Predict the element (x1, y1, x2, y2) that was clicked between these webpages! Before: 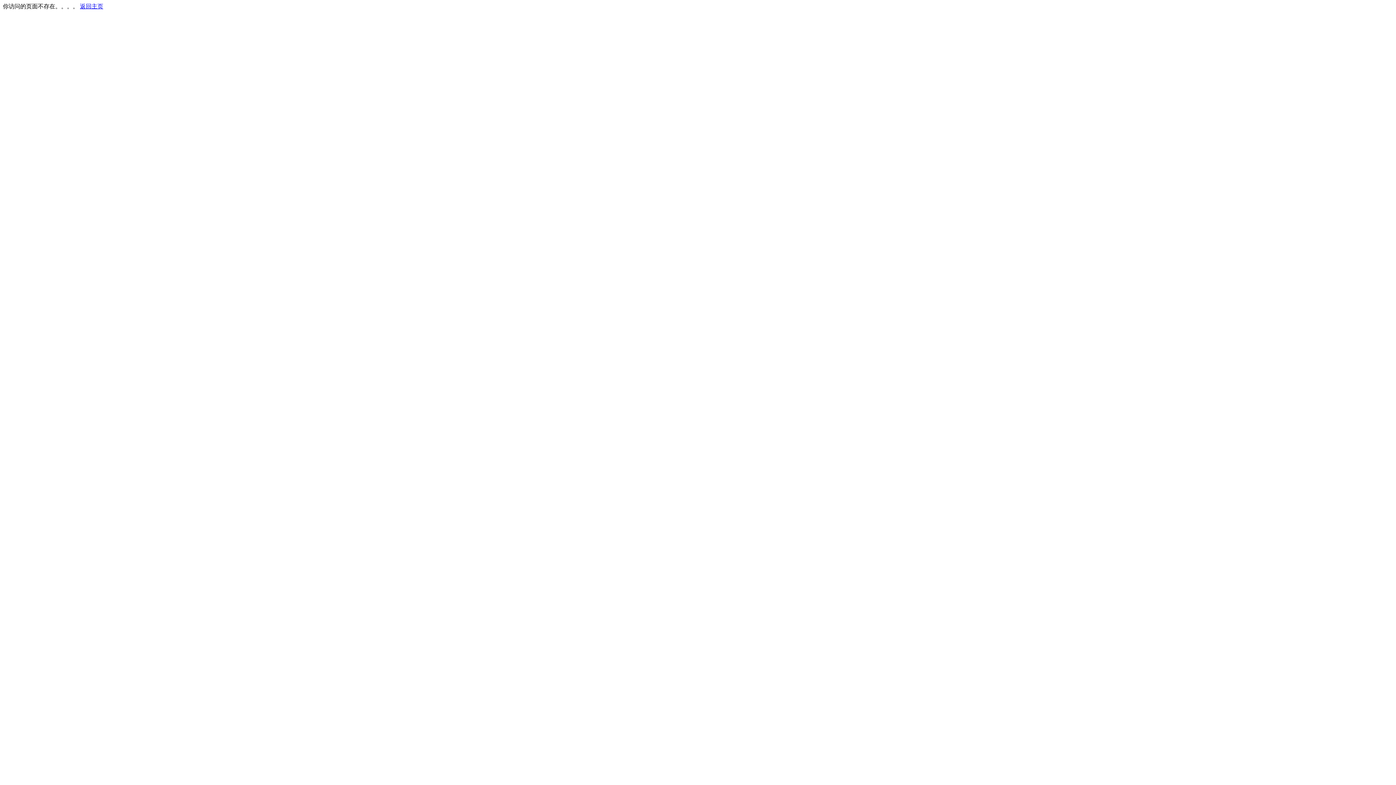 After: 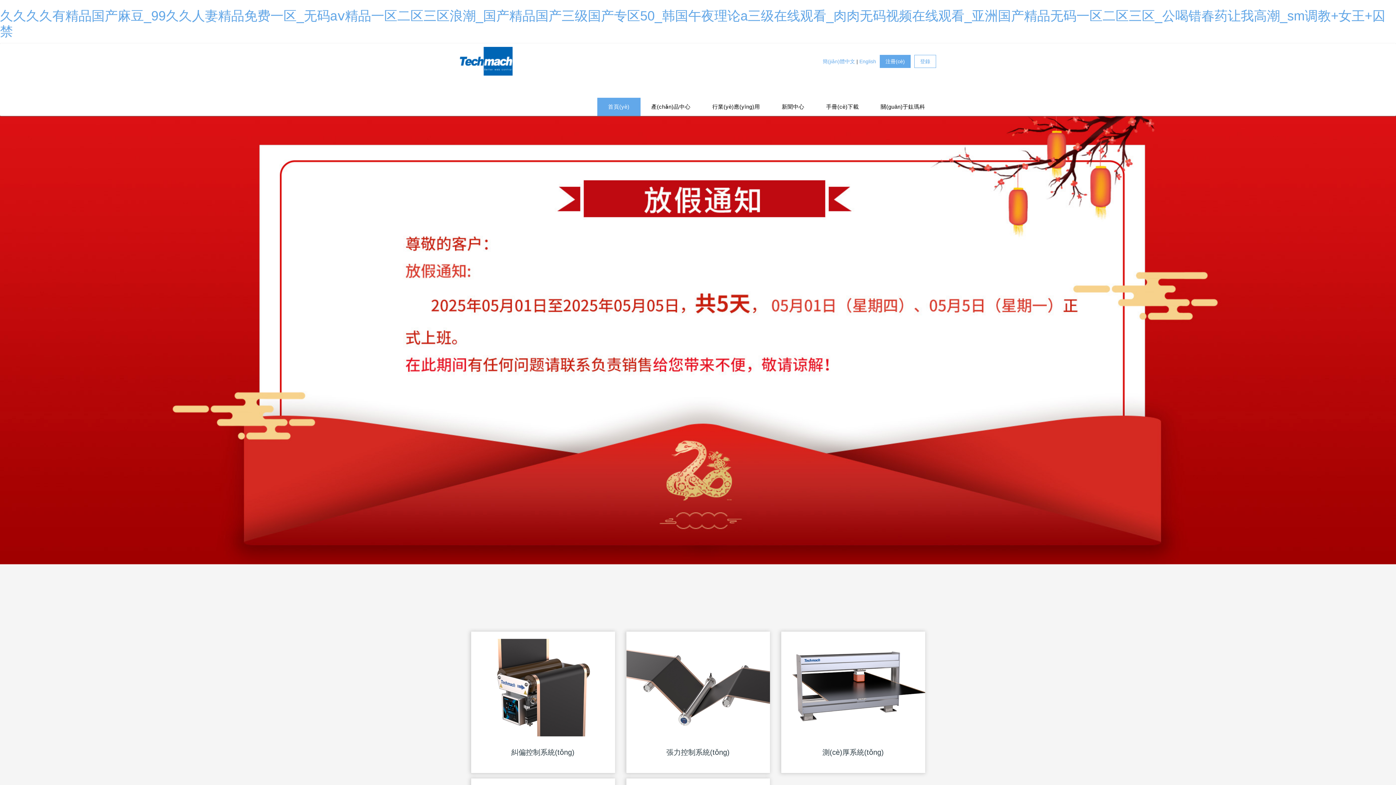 Action: label: 返回主页 bbox: (80, 3, 103, 9)